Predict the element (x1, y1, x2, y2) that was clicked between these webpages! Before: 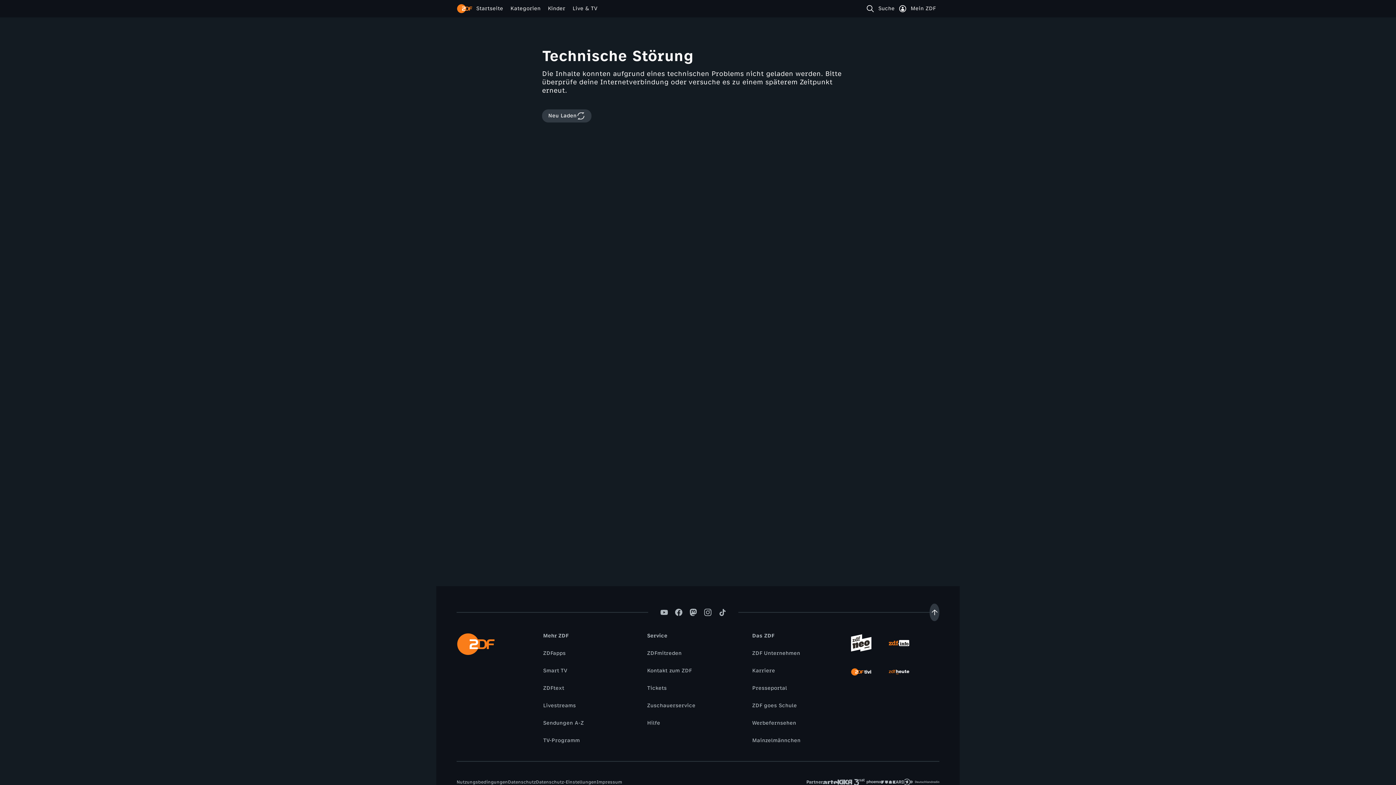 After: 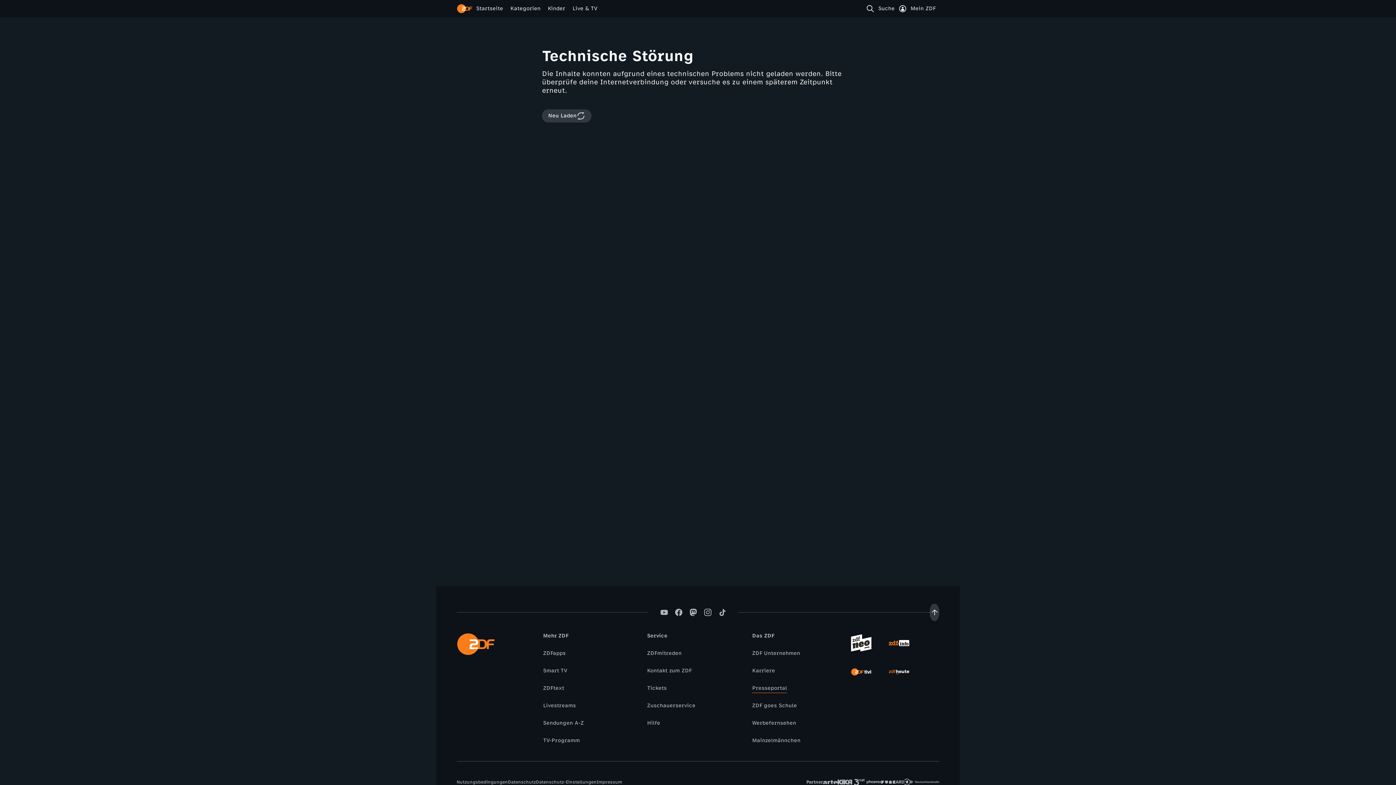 Action: label: Presseportal bbox: (748, 684, 790, 692)